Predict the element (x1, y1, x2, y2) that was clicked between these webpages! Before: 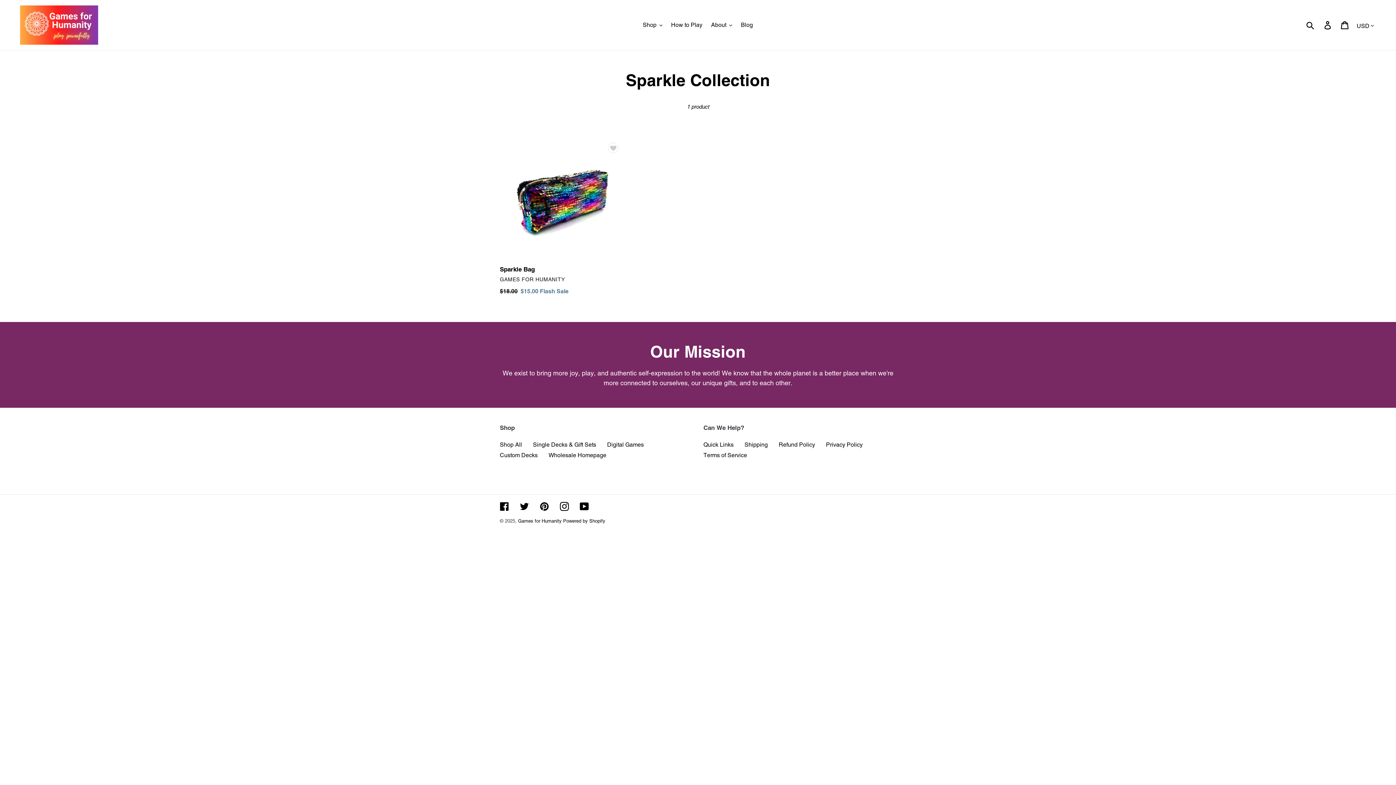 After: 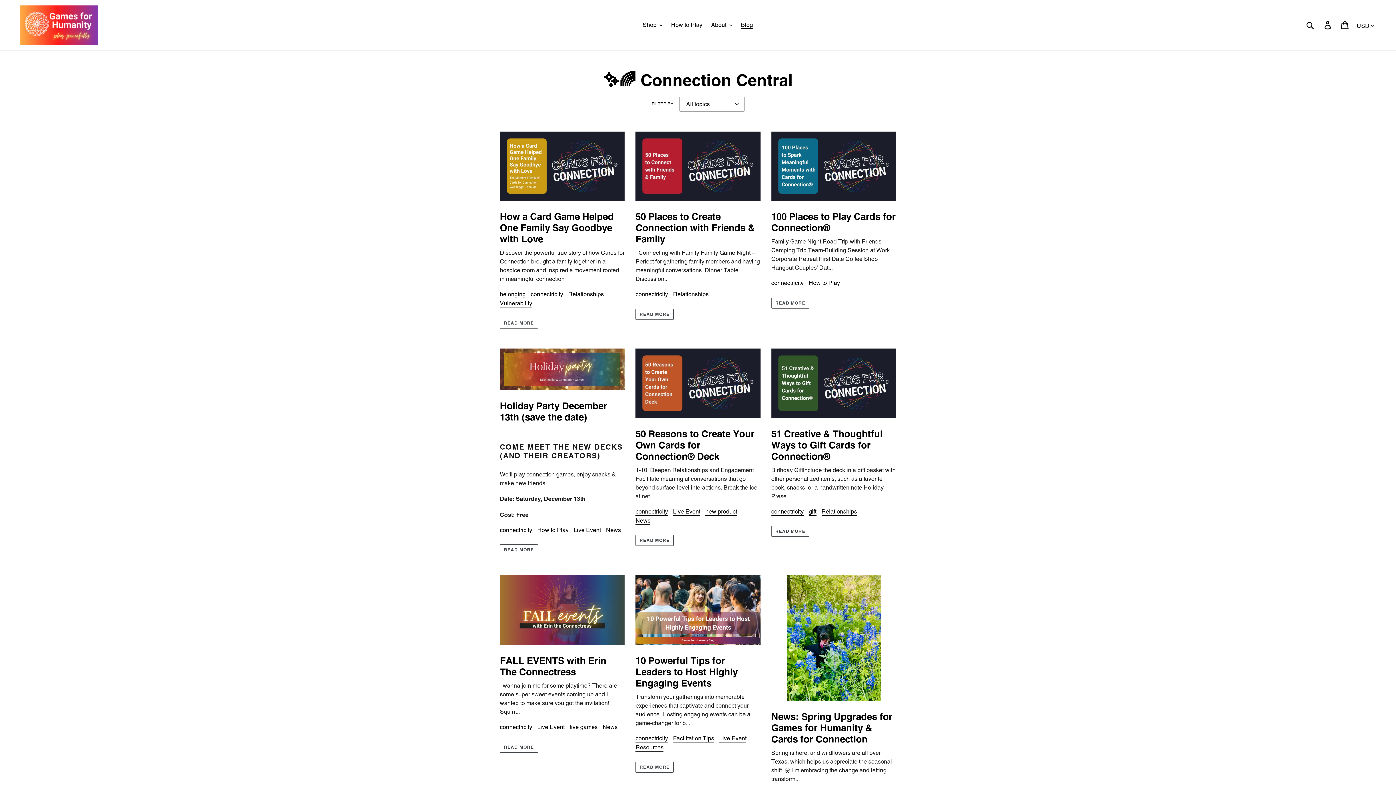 Action: bbox: (737, 19, 756, 30) label: Blog